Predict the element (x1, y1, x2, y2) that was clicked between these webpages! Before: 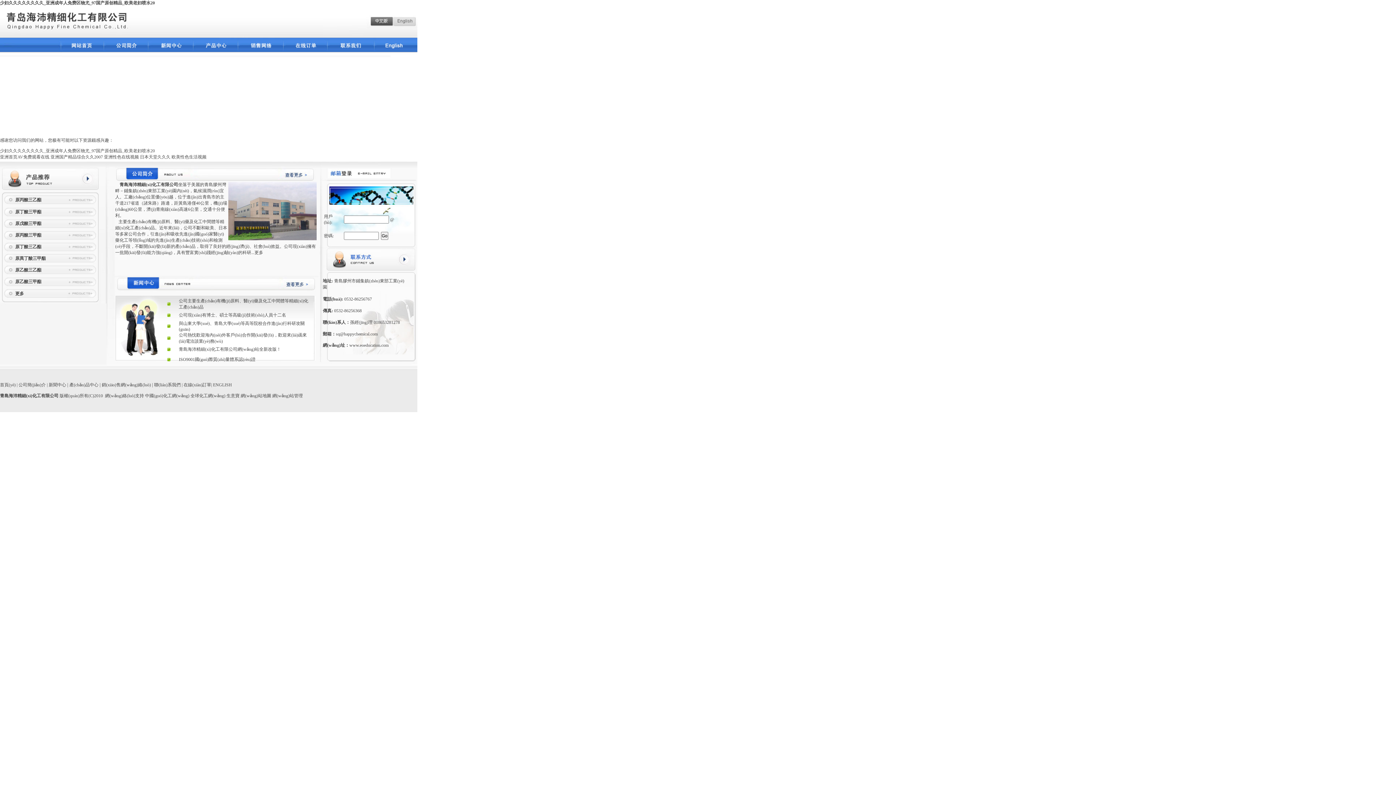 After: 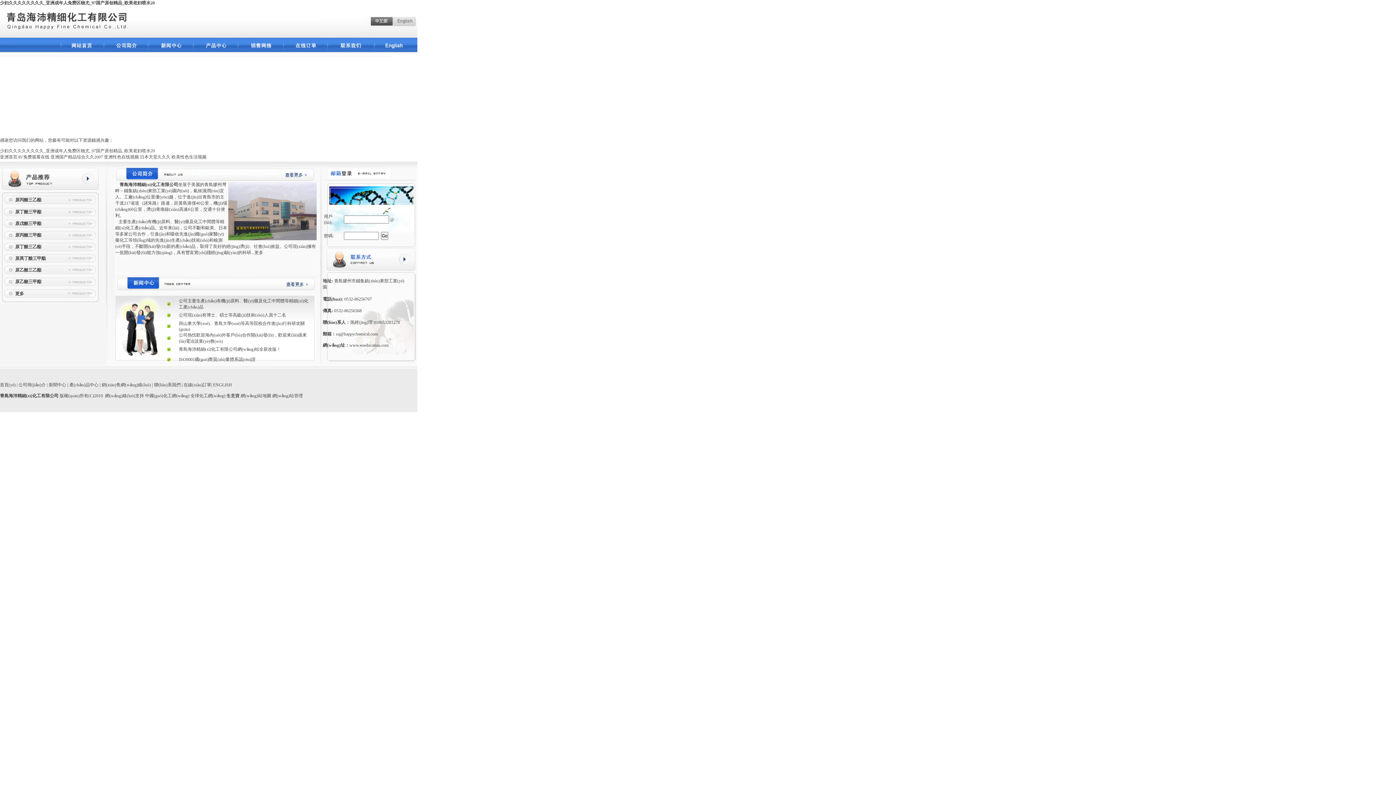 Action: bbox: (226, 393, 239, 398) label: 生意寶